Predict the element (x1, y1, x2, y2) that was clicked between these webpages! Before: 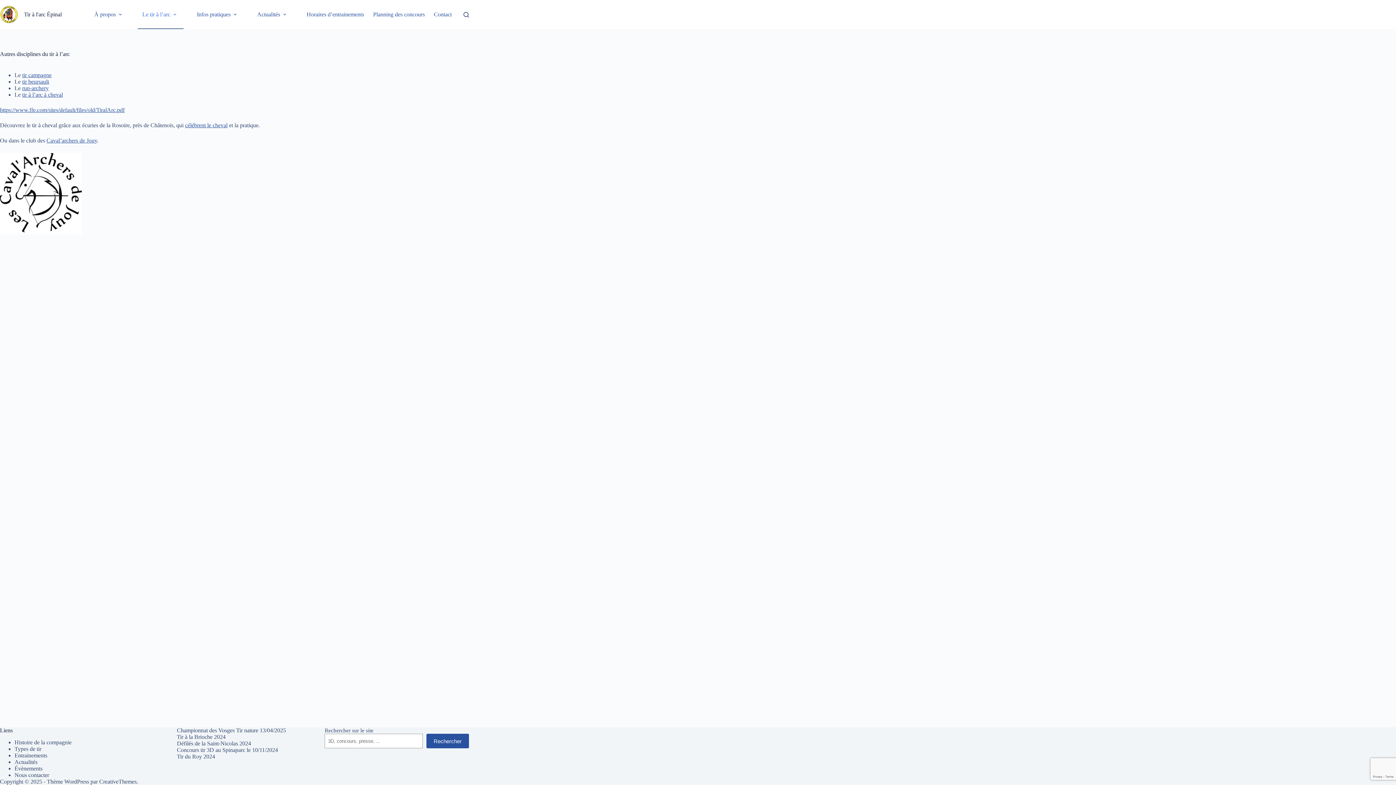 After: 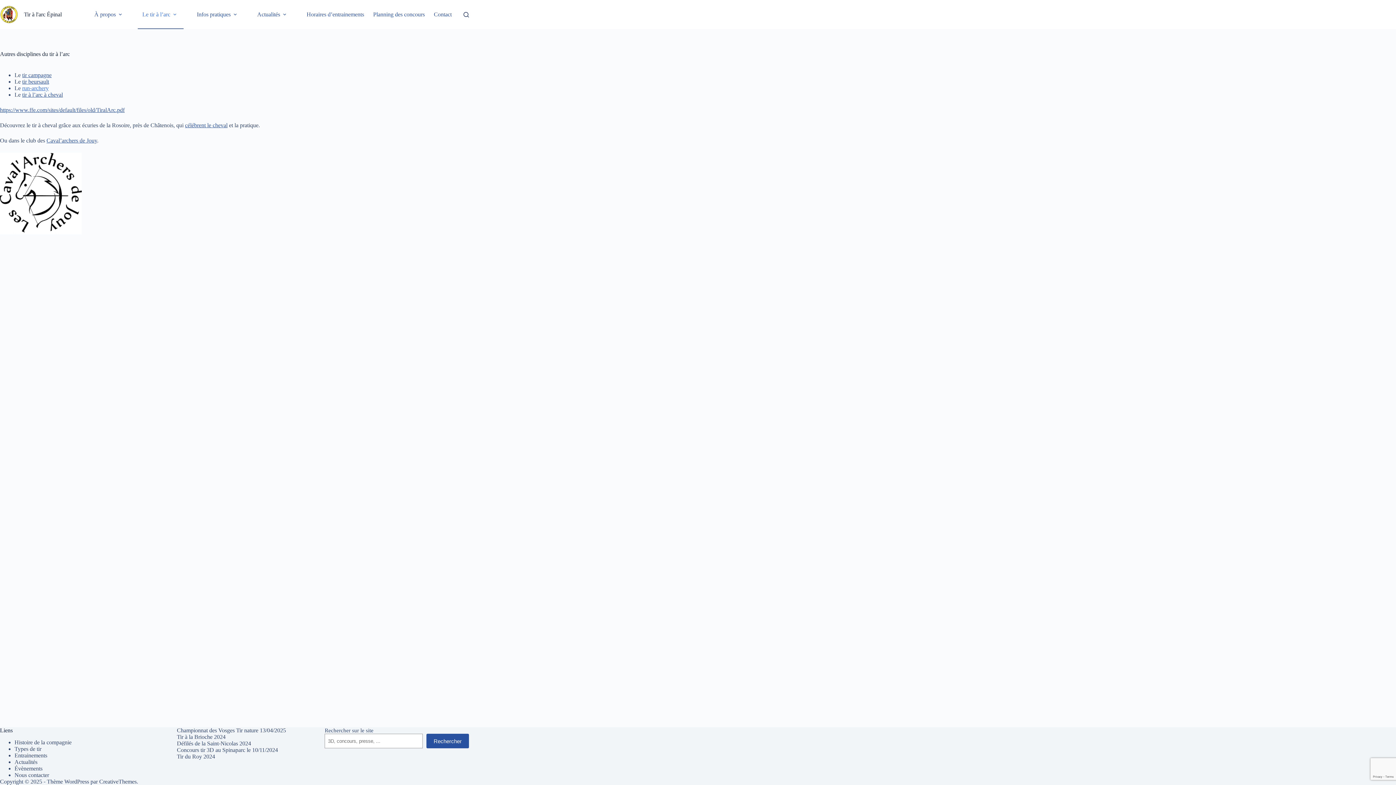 Action: label: run-archery bbox: (22, 85, 48, 91)